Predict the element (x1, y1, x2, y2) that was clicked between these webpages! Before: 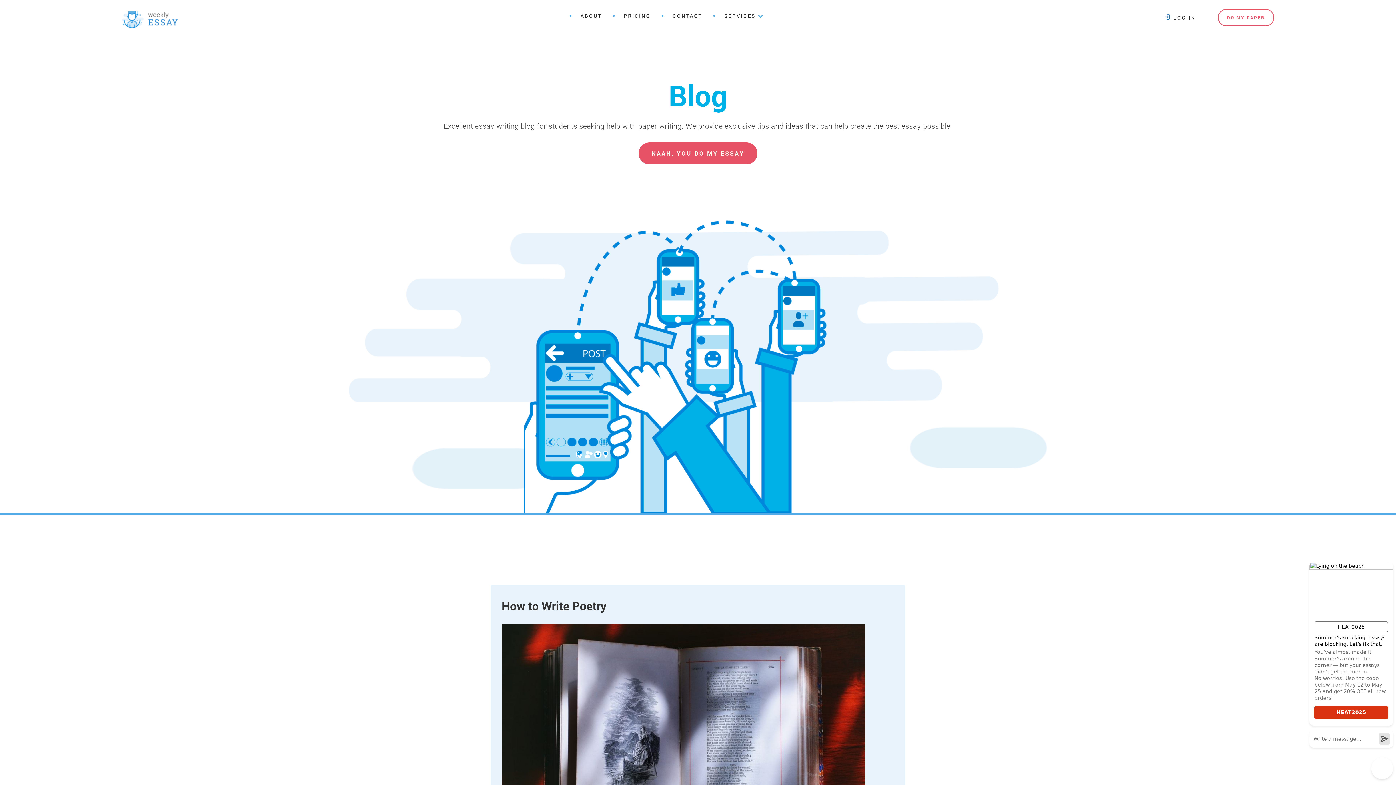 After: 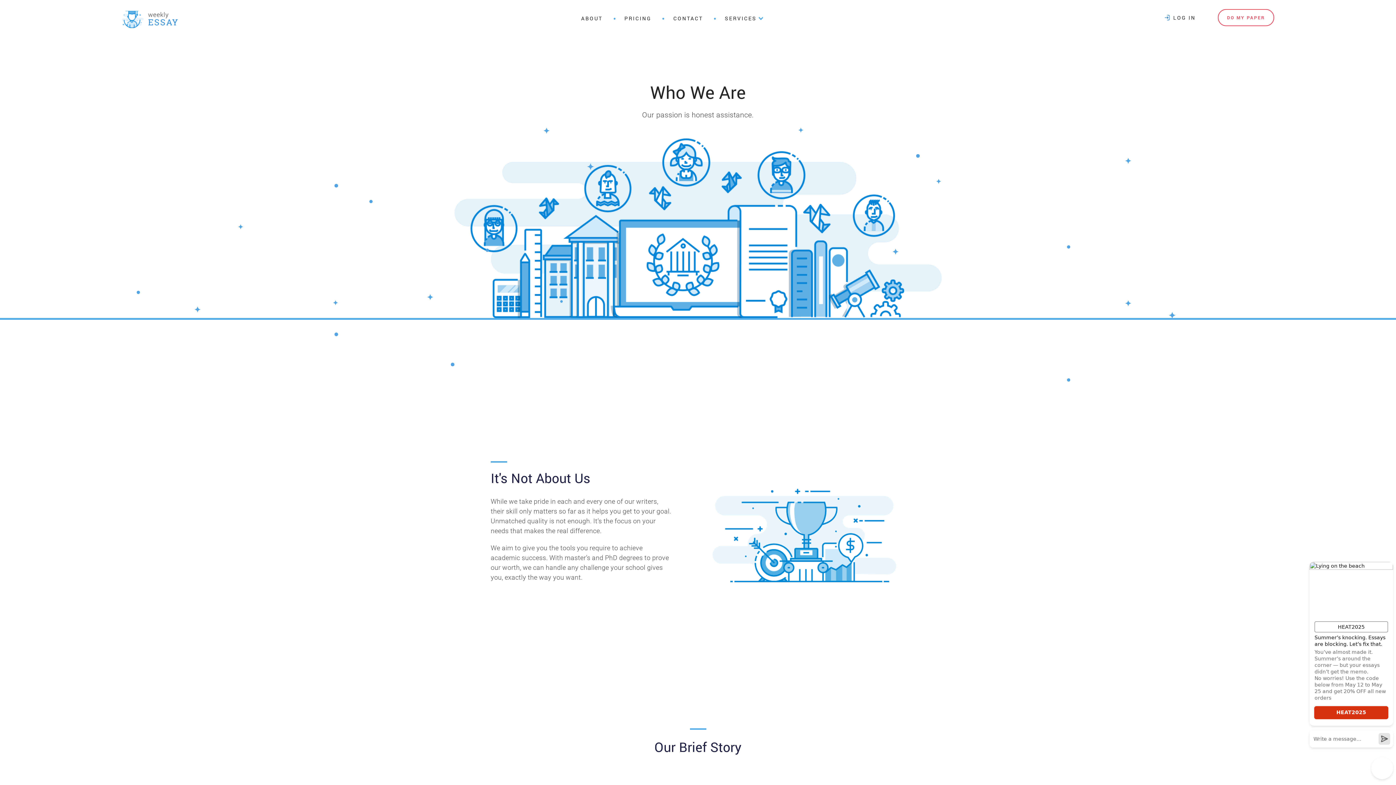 Action: bbox: (580, 12, 602, 19) label: ABOUT